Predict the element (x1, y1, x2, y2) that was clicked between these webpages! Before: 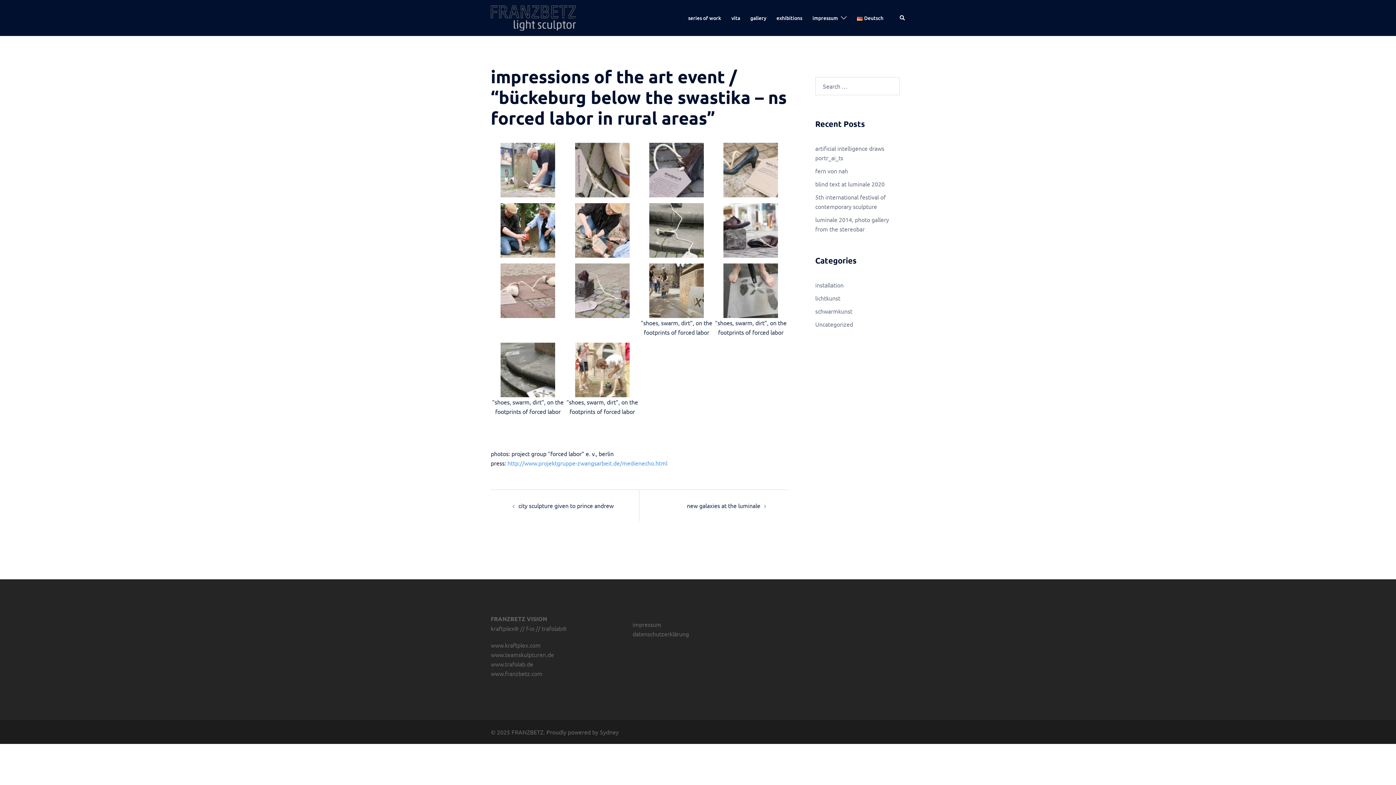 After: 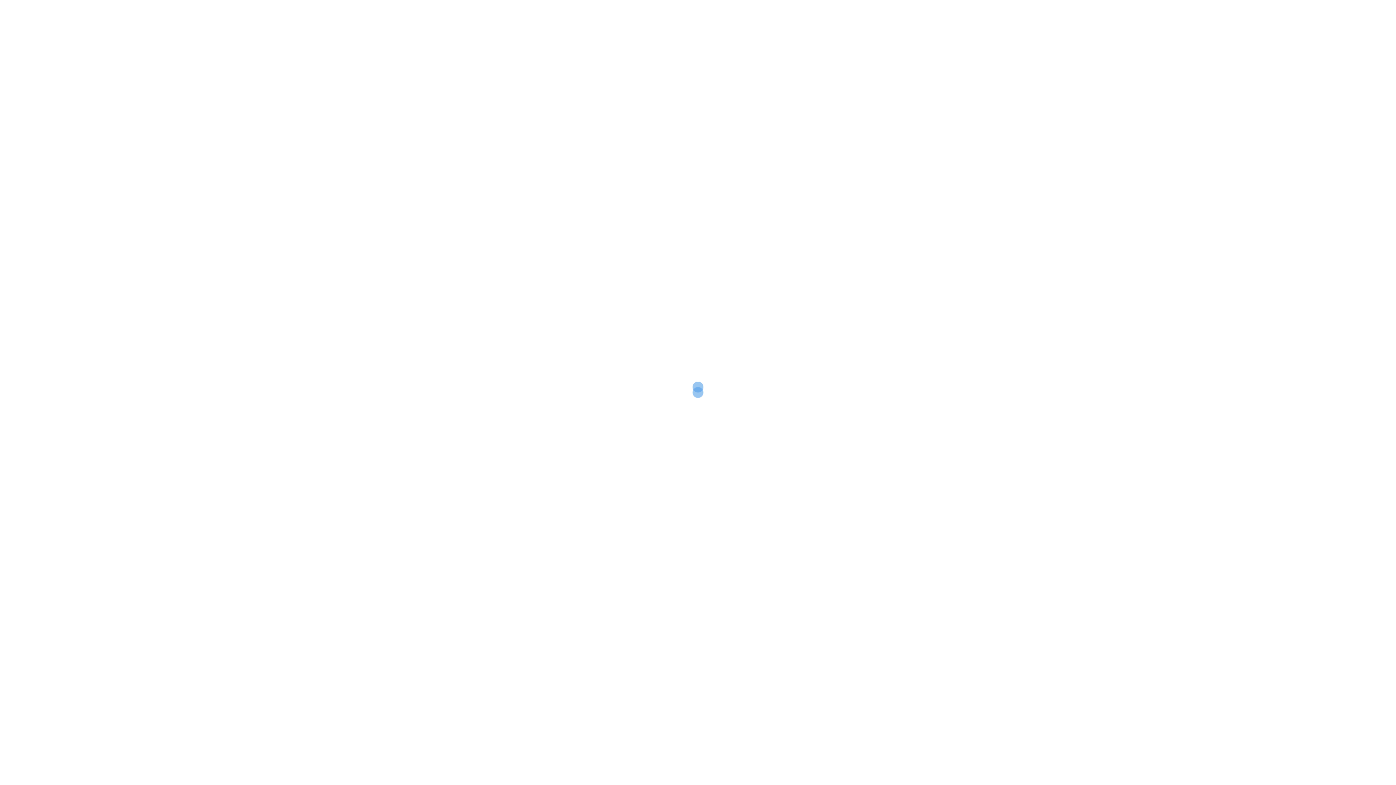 Action: bbox: (815, 281, 843, 288) label: installation